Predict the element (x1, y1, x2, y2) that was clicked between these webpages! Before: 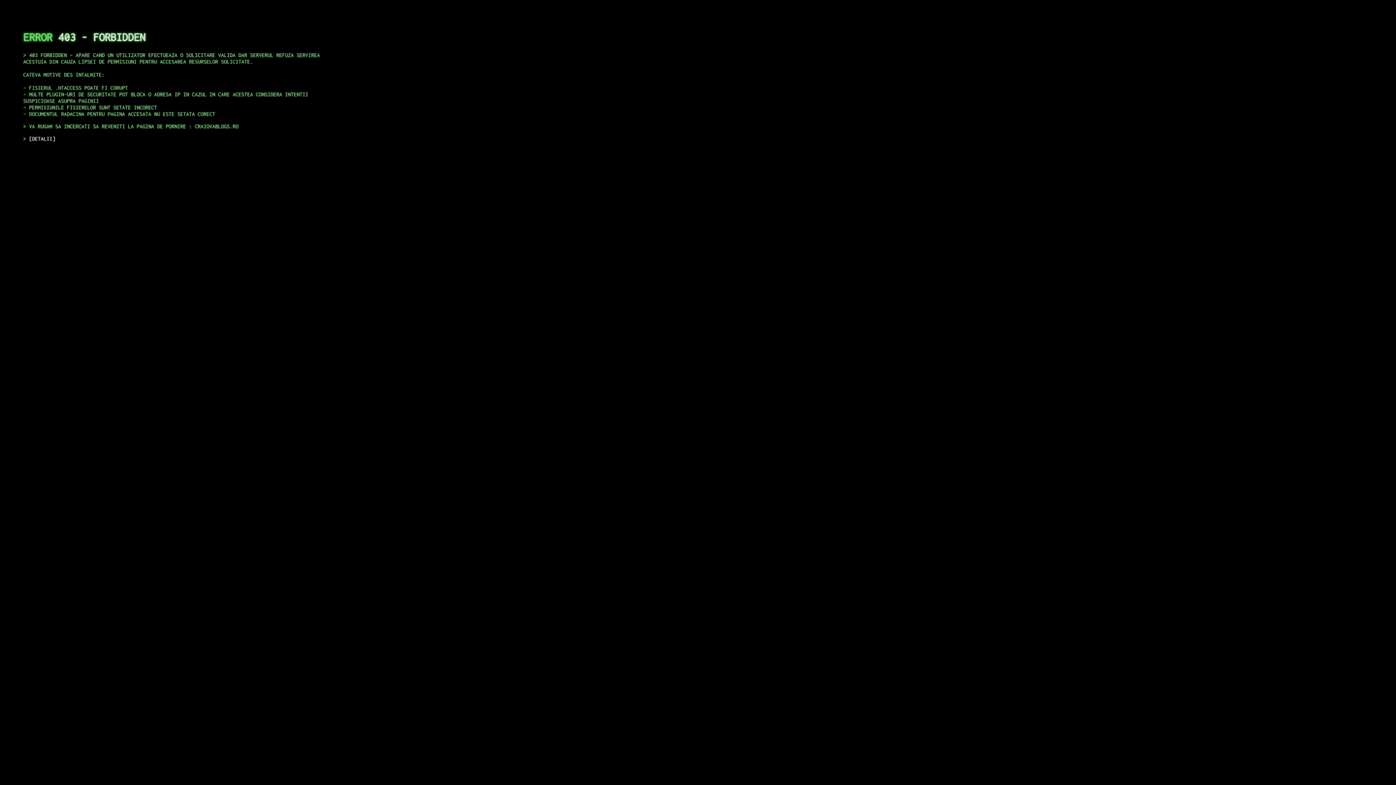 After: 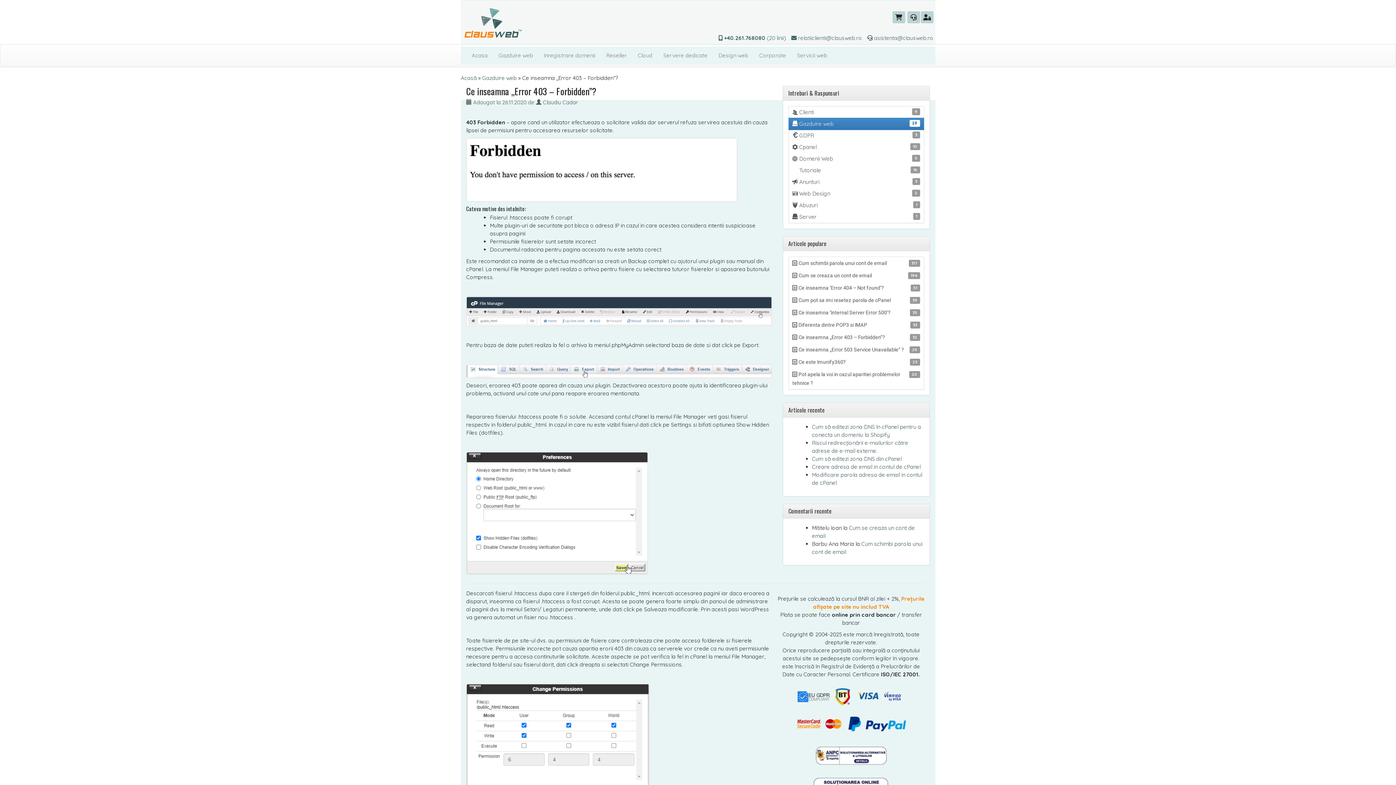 Action: bbox: (29, 135, 55, 141) label: DETALII